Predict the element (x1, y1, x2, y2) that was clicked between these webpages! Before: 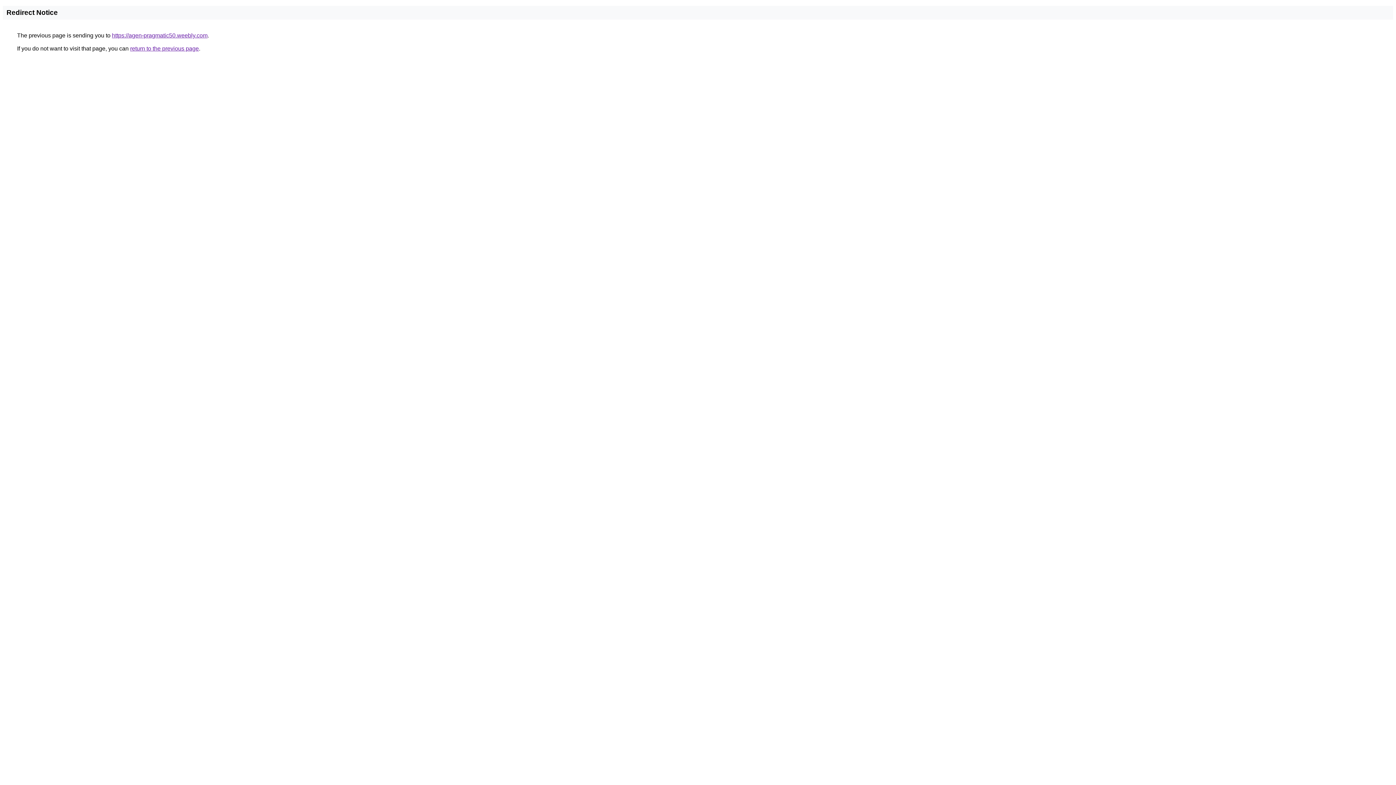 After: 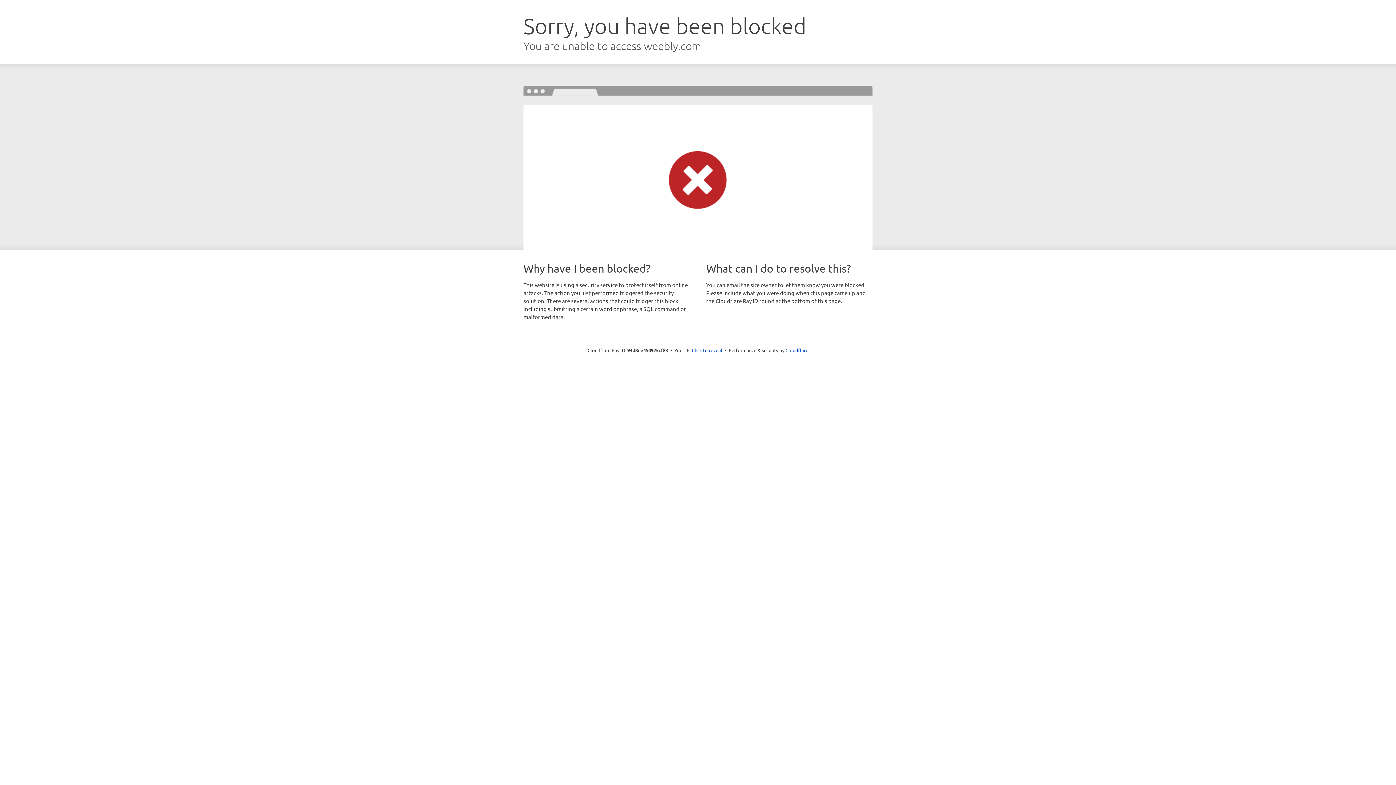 Action: label: https://agen-pragmatic50.weebly.com bbox: (112, 32, 207, 38)